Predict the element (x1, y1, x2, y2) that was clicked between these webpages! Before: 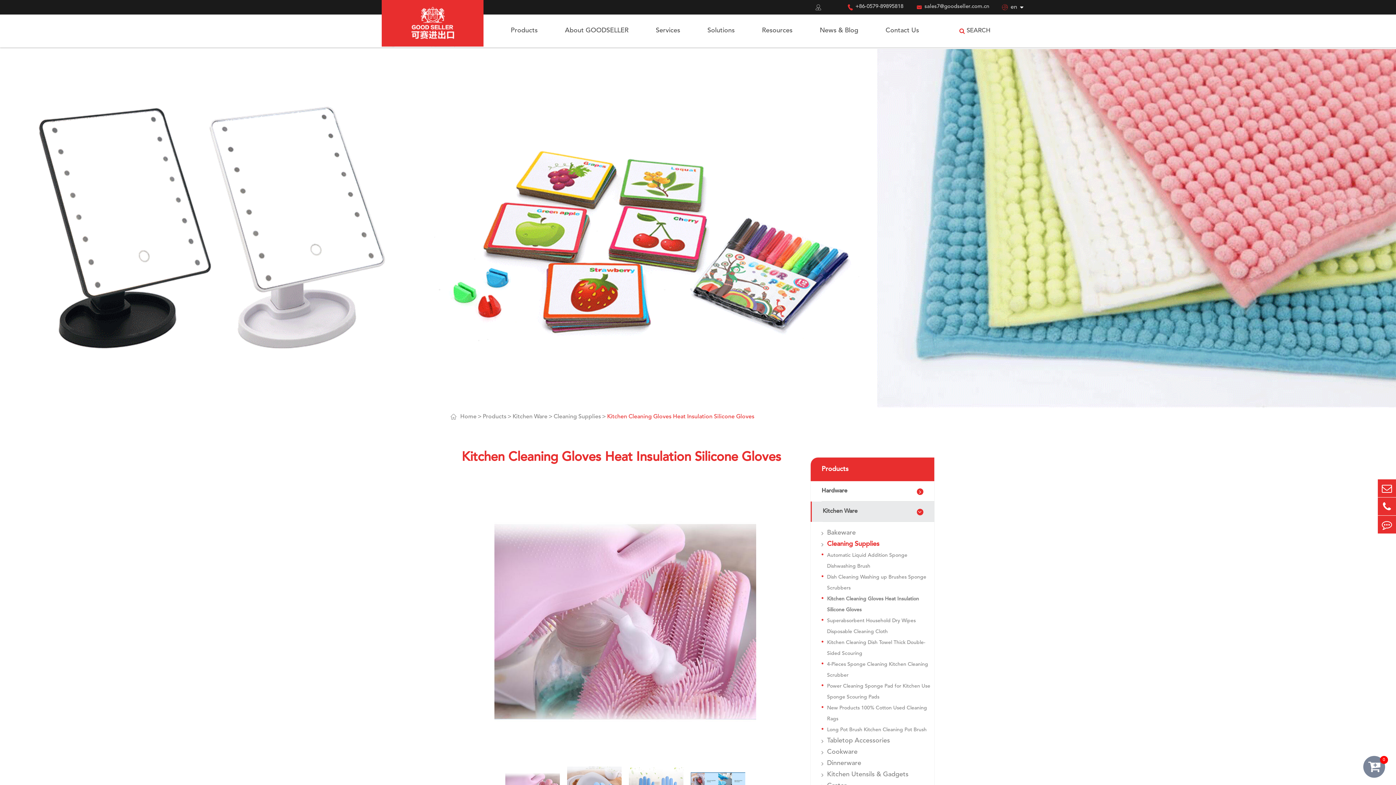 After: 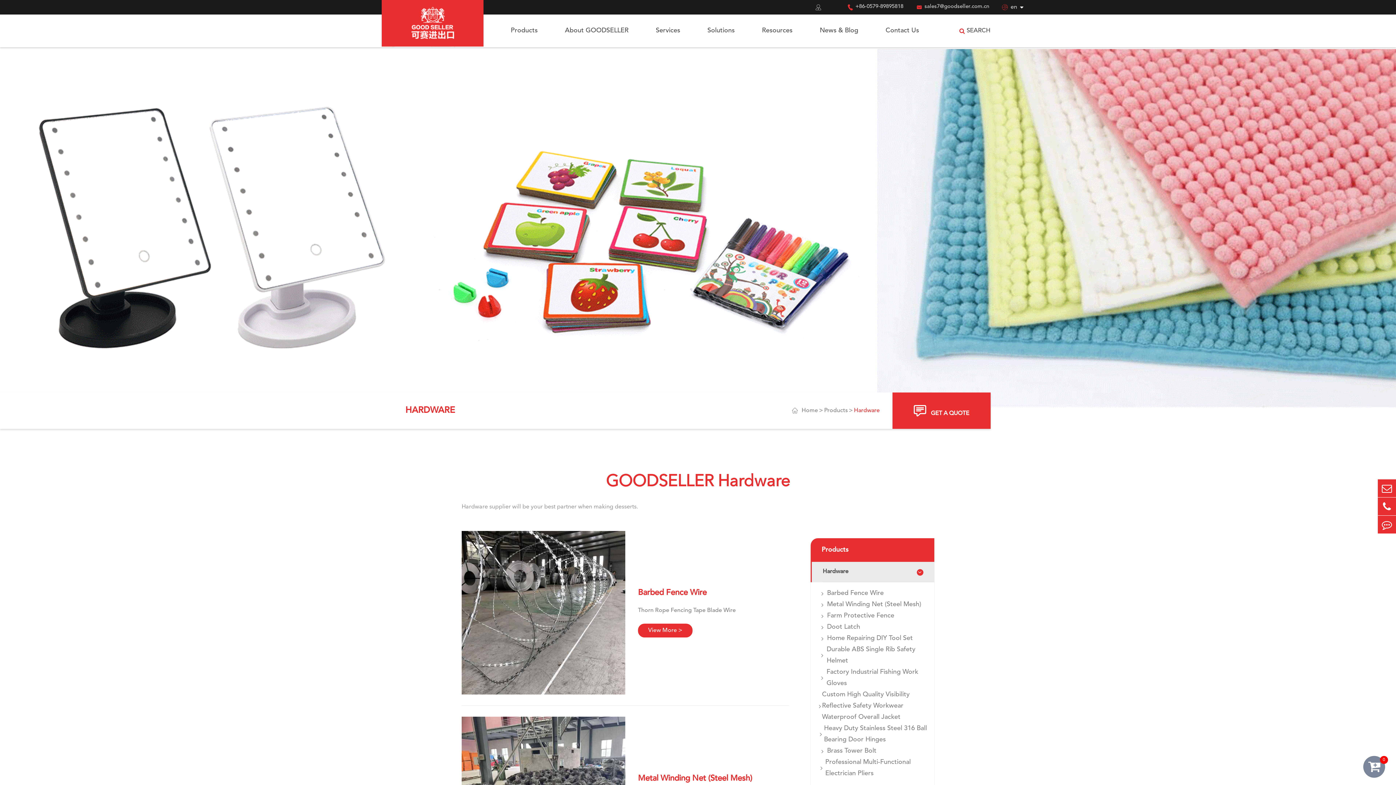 Action: label: Hardware bbox: (821, 481, 934, 501)